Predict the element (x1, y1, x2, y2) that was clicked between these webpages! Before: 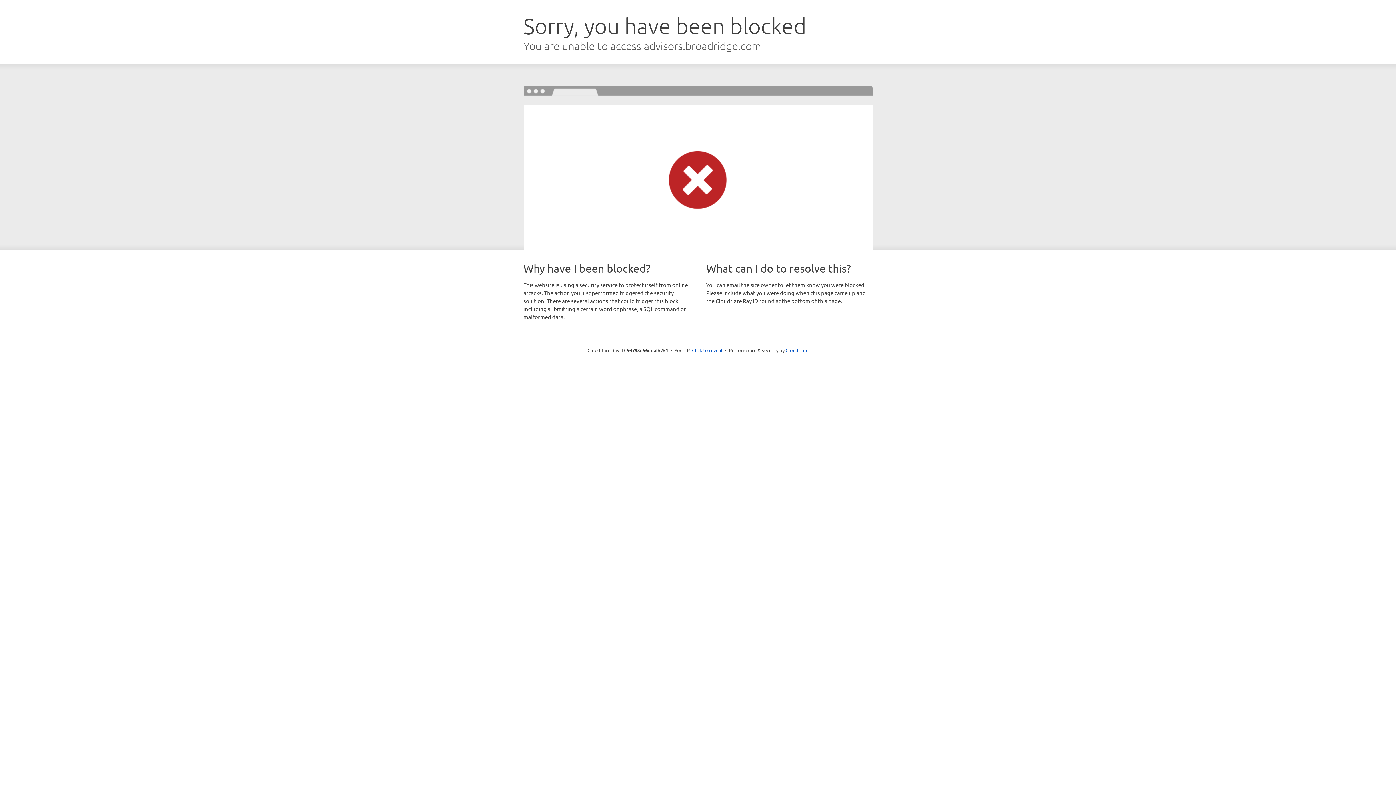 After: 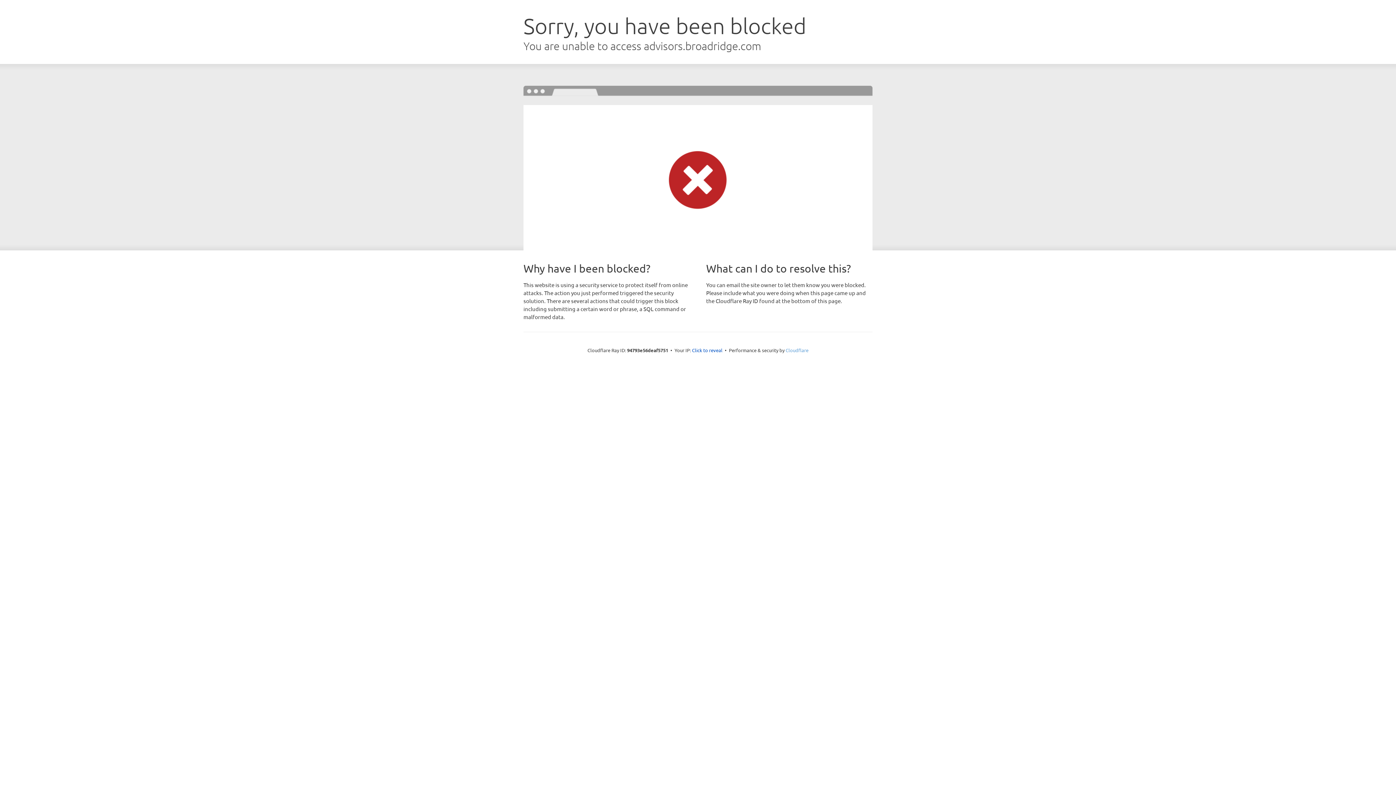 Action: label: Cloudflare bbox: (785, 347, 808, 353)